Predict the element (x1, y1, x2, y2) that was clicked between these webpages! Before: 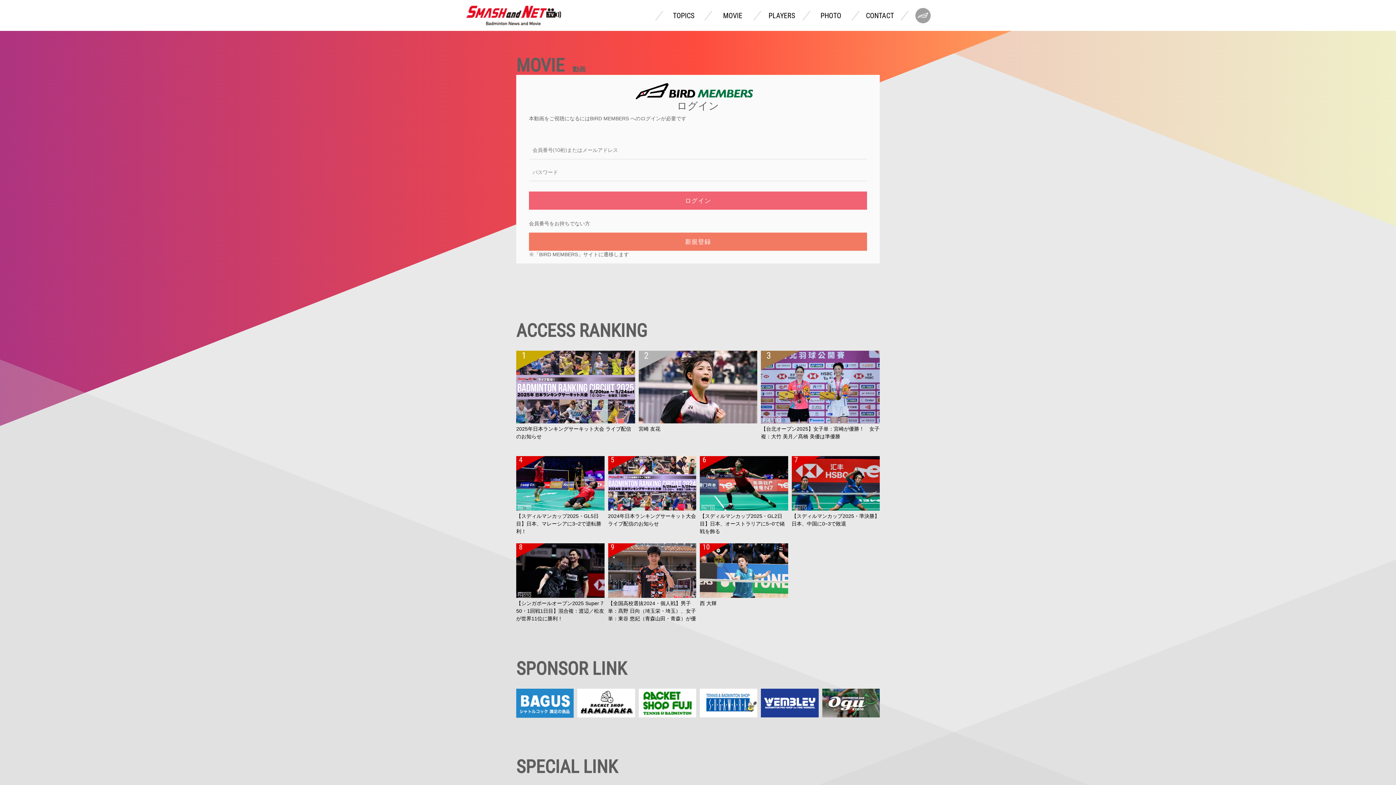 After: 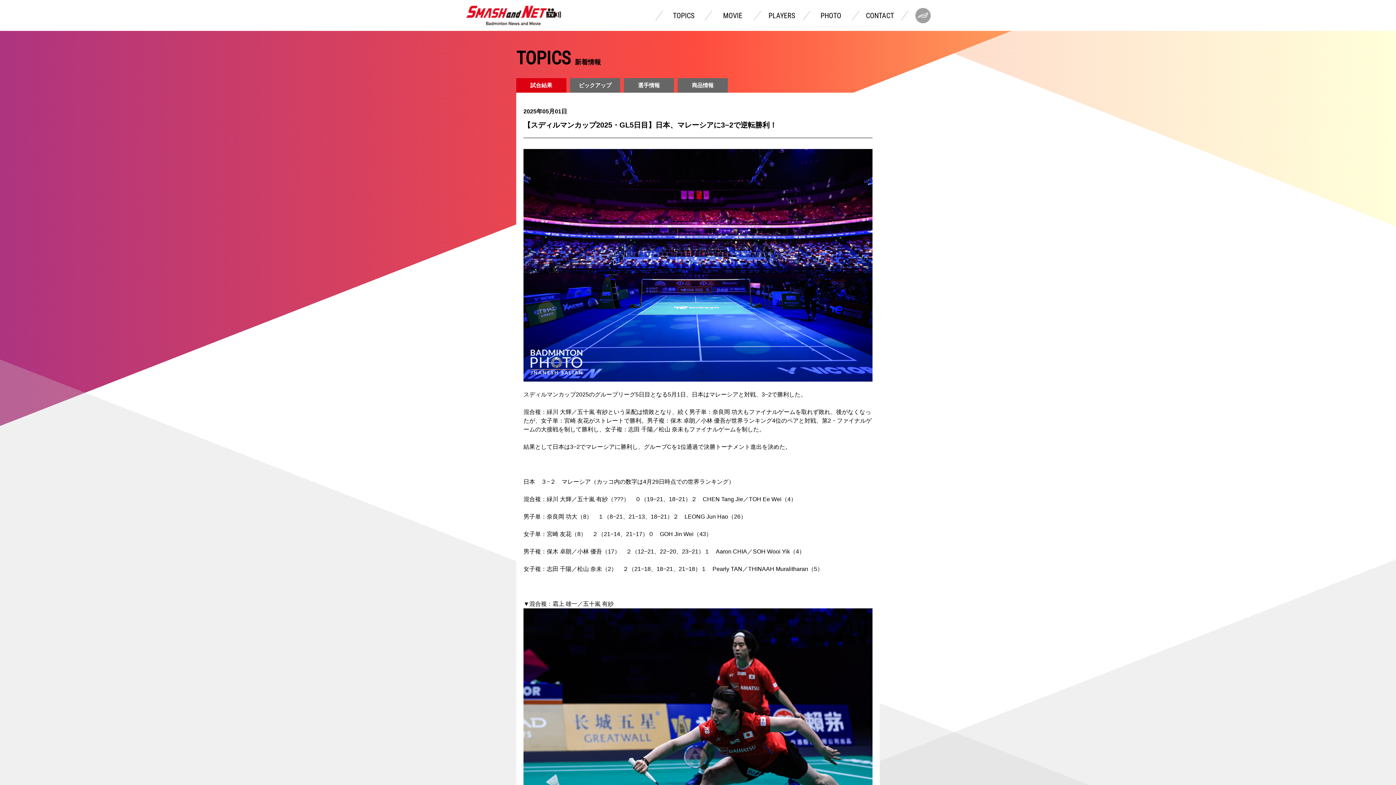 Action: bbox: (516, 456, 604, 536) label: 【スディルマンカップ2025・GL5日目】日本、マレーシアに3−2で逆転勝利！